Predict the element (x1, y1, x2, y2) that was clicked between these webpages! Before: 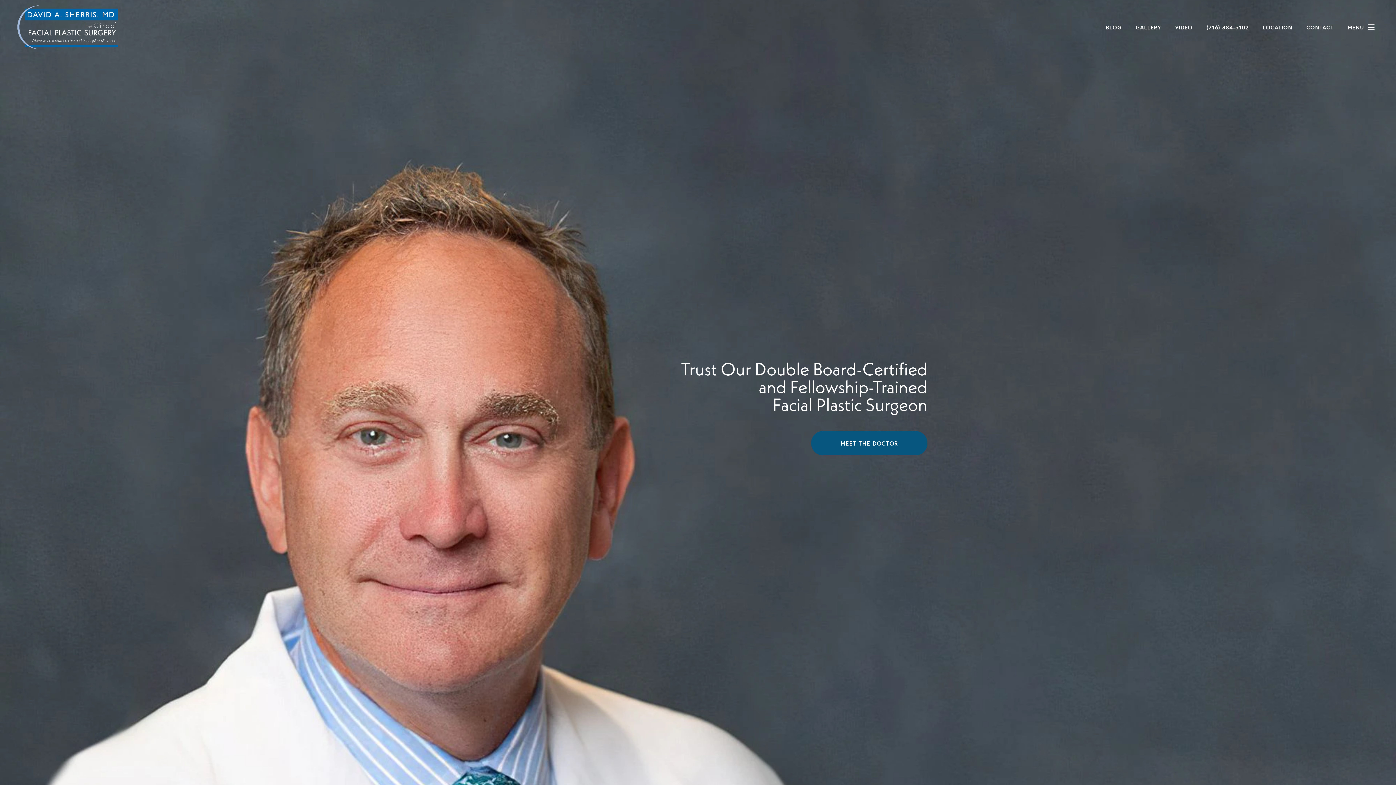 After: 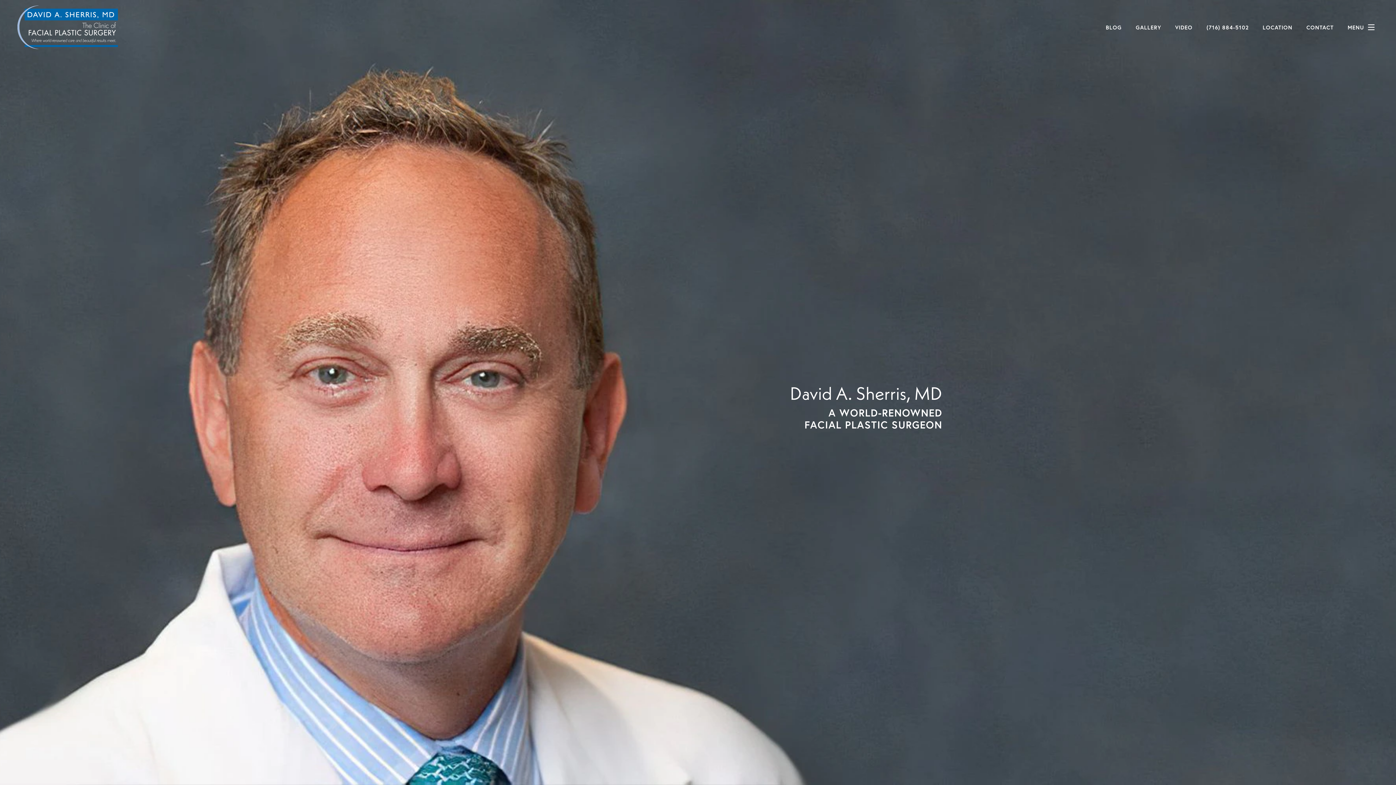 Action: bbox: (811, 431, 927, 455) label: MEET THE DOCTOR